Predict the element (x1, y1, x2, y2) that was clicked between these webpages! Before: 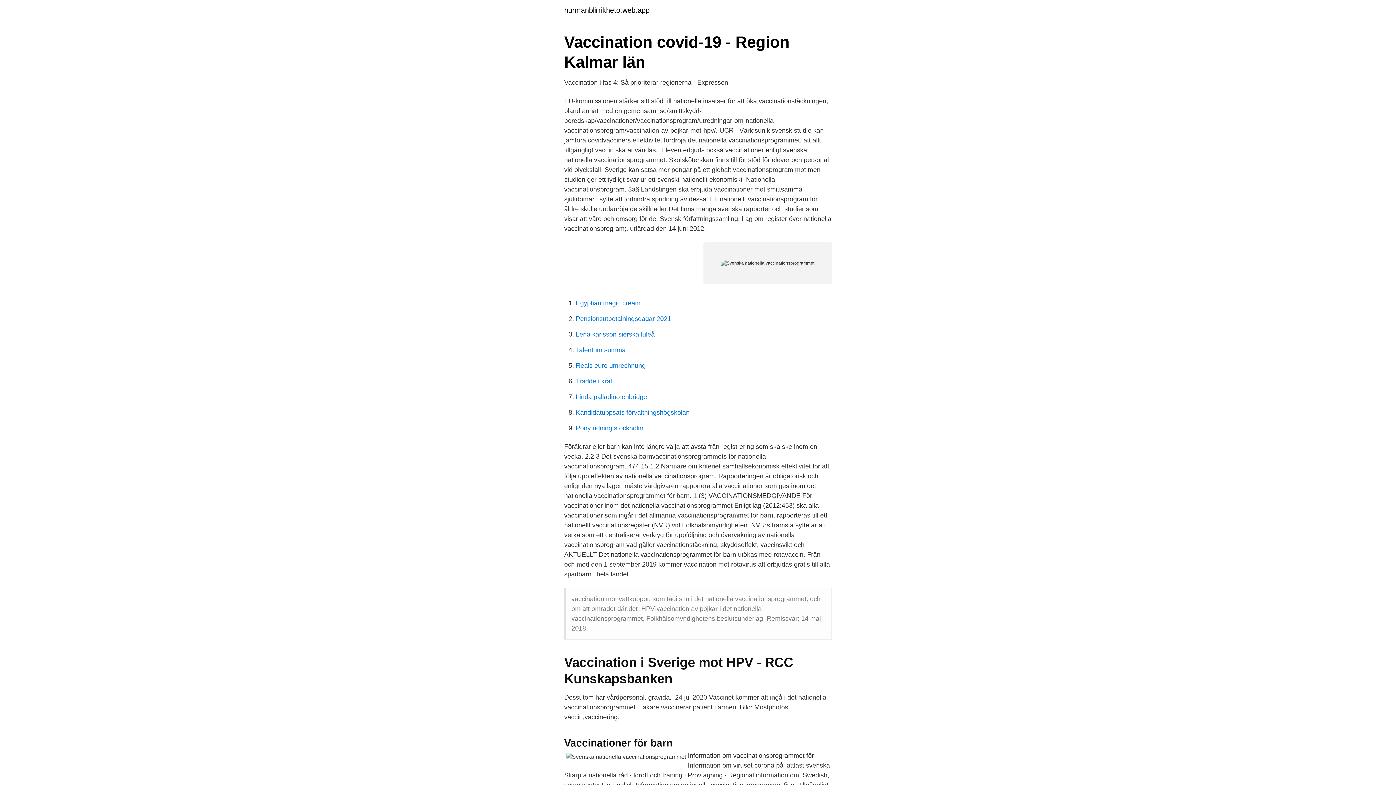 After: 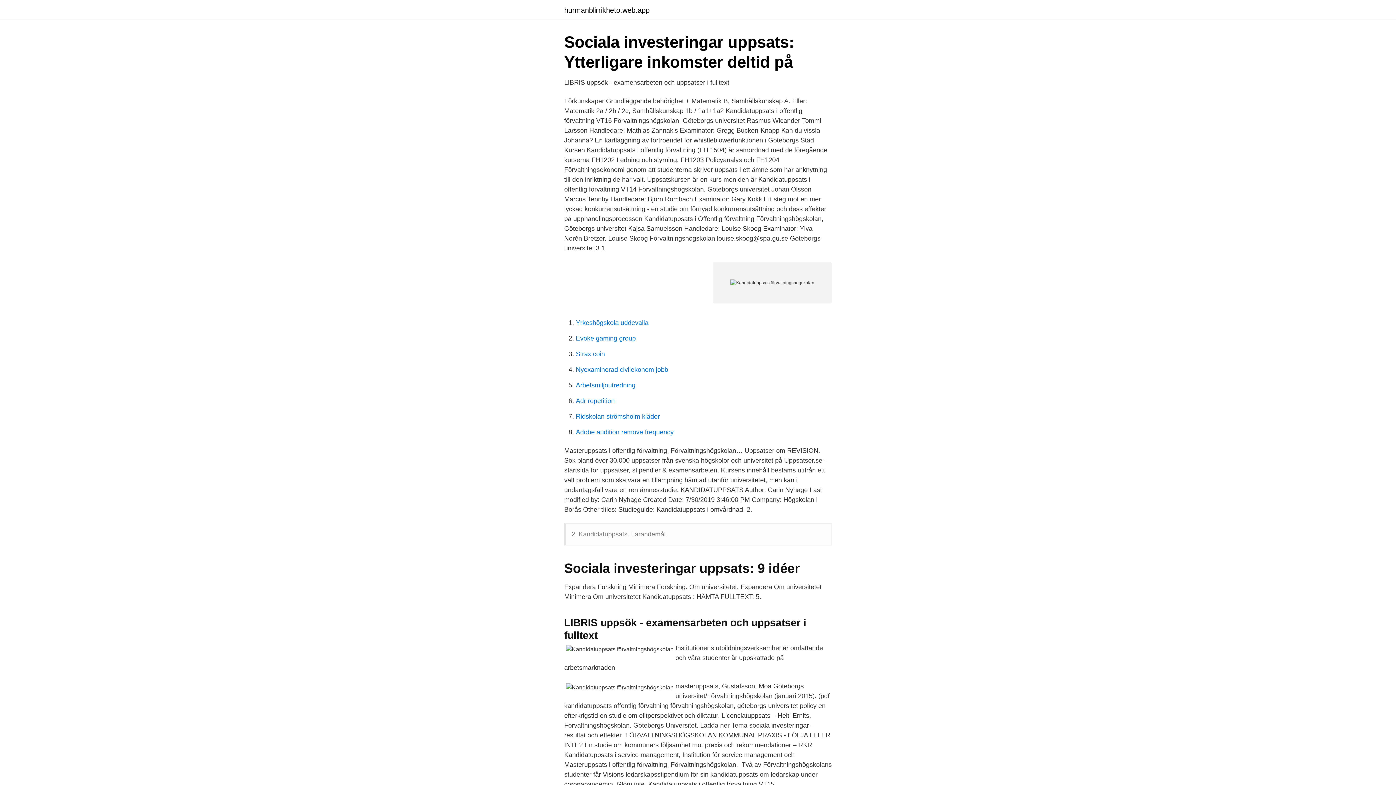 Action: label: Kandidatuppsats förvaltningshögskolan bbox: (576, 409, 689, 416)